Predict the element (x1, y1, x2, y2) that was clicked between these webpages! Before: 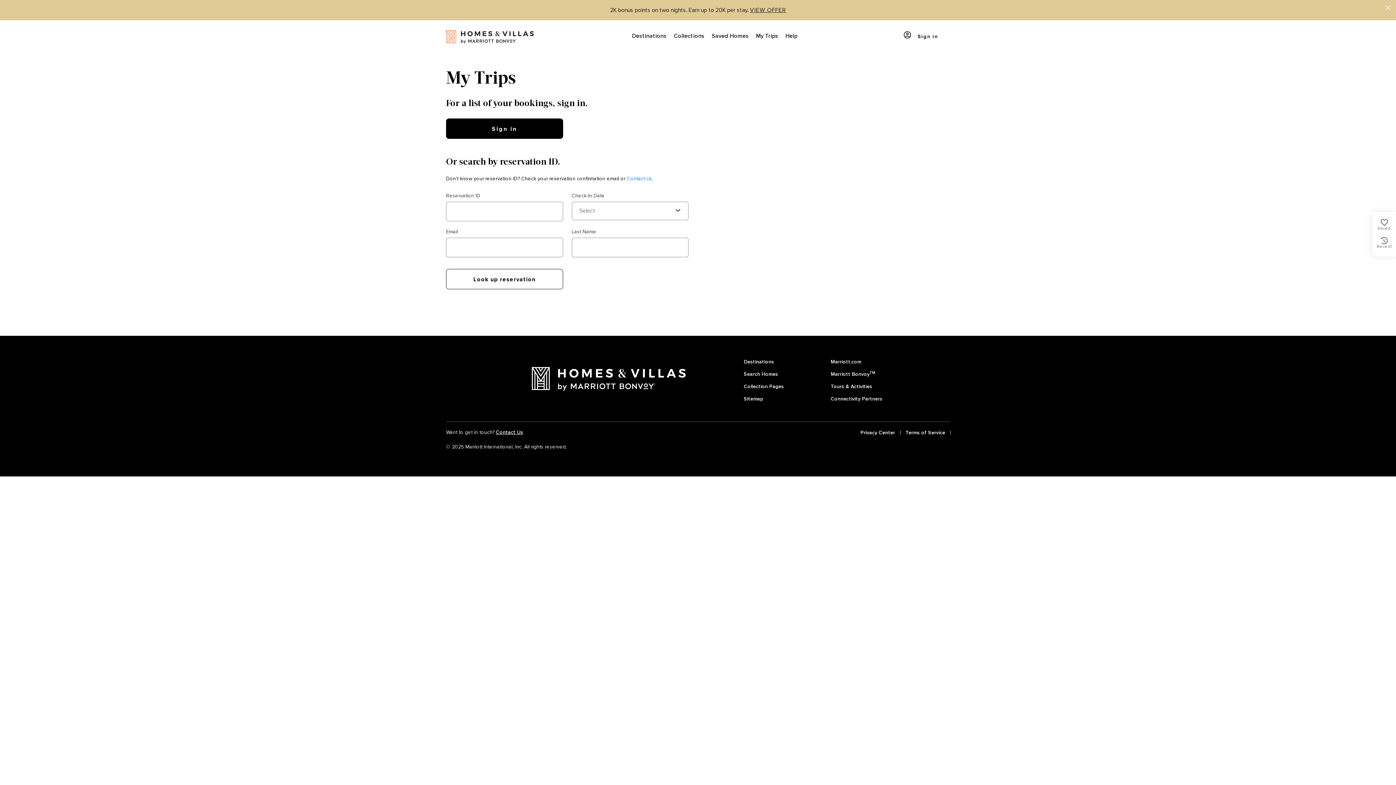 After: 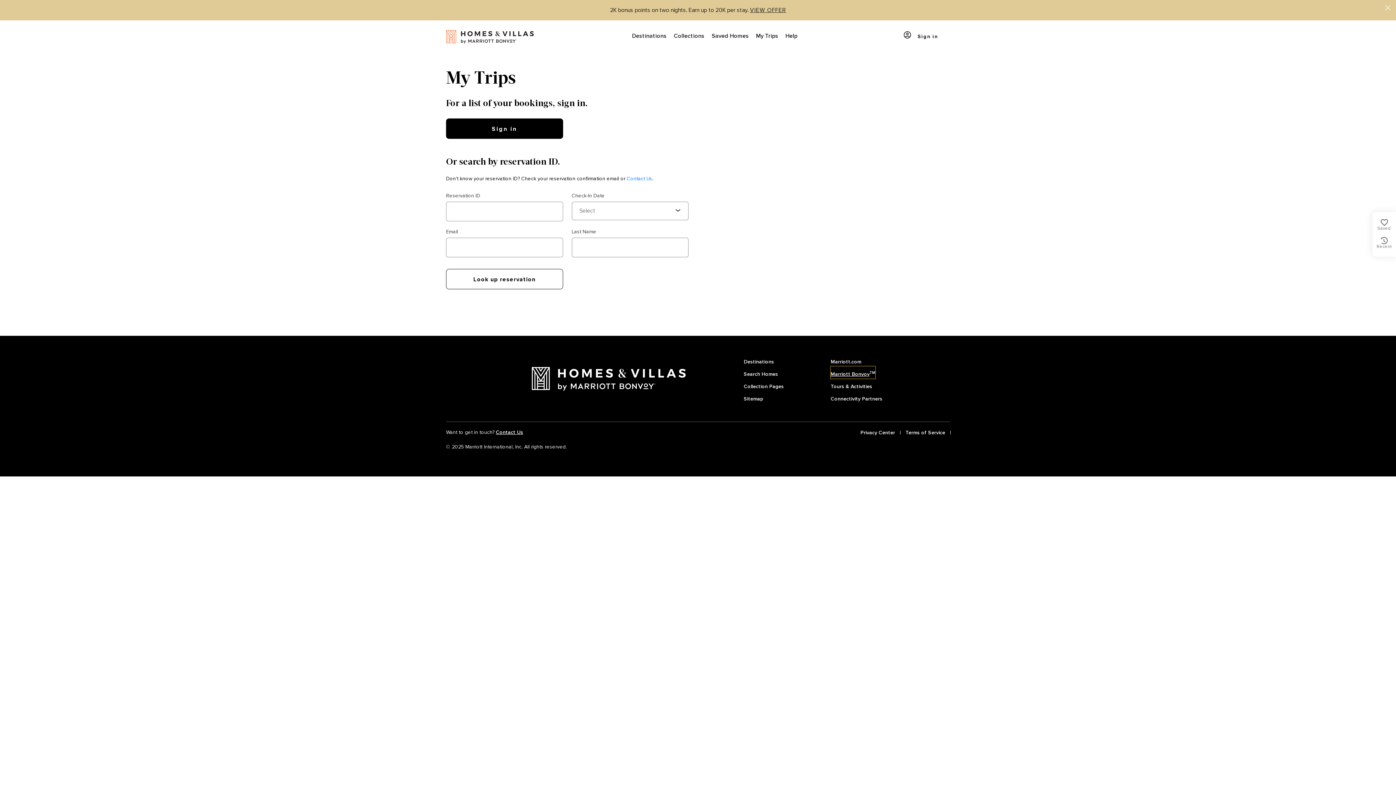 Action: label: Marriott BonvoyTM bbox: (830, 366, 875, 378)